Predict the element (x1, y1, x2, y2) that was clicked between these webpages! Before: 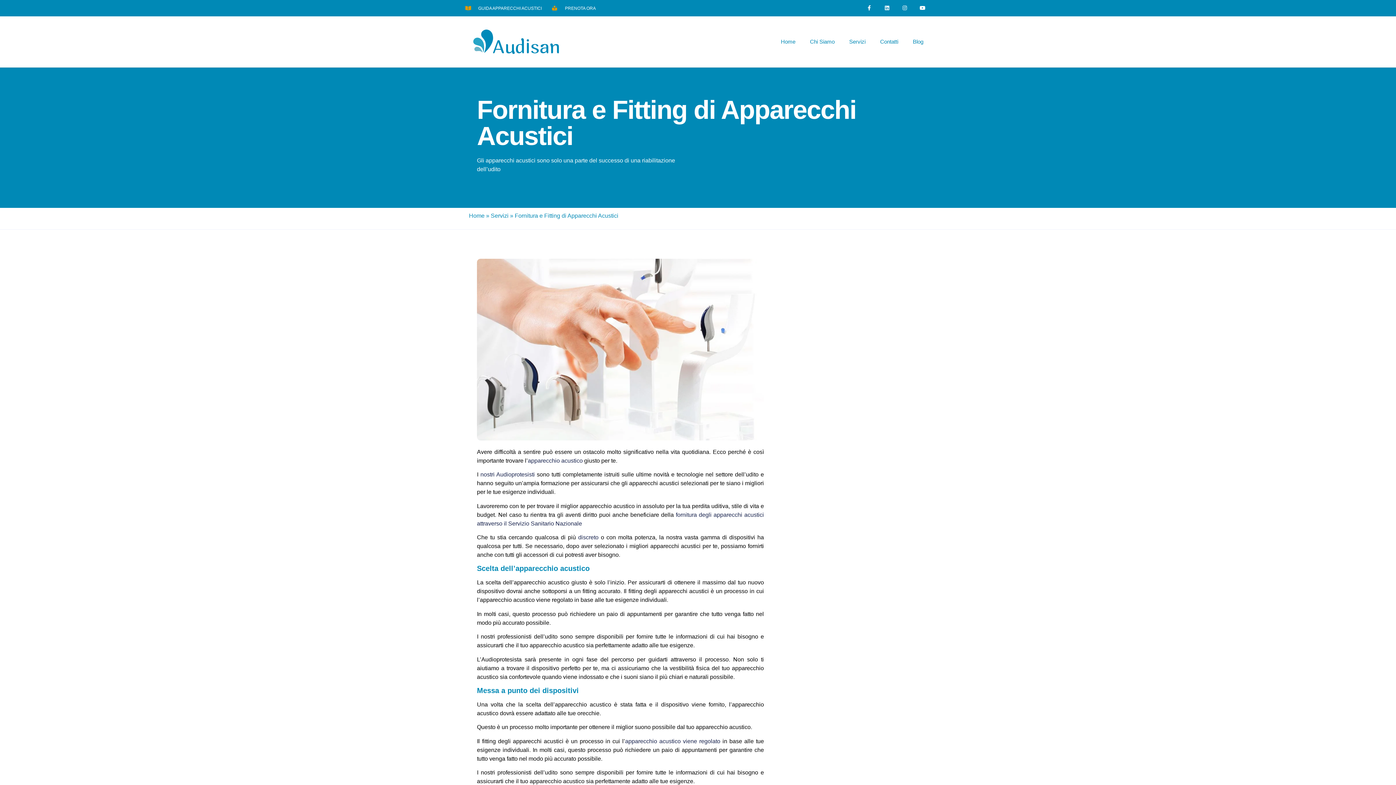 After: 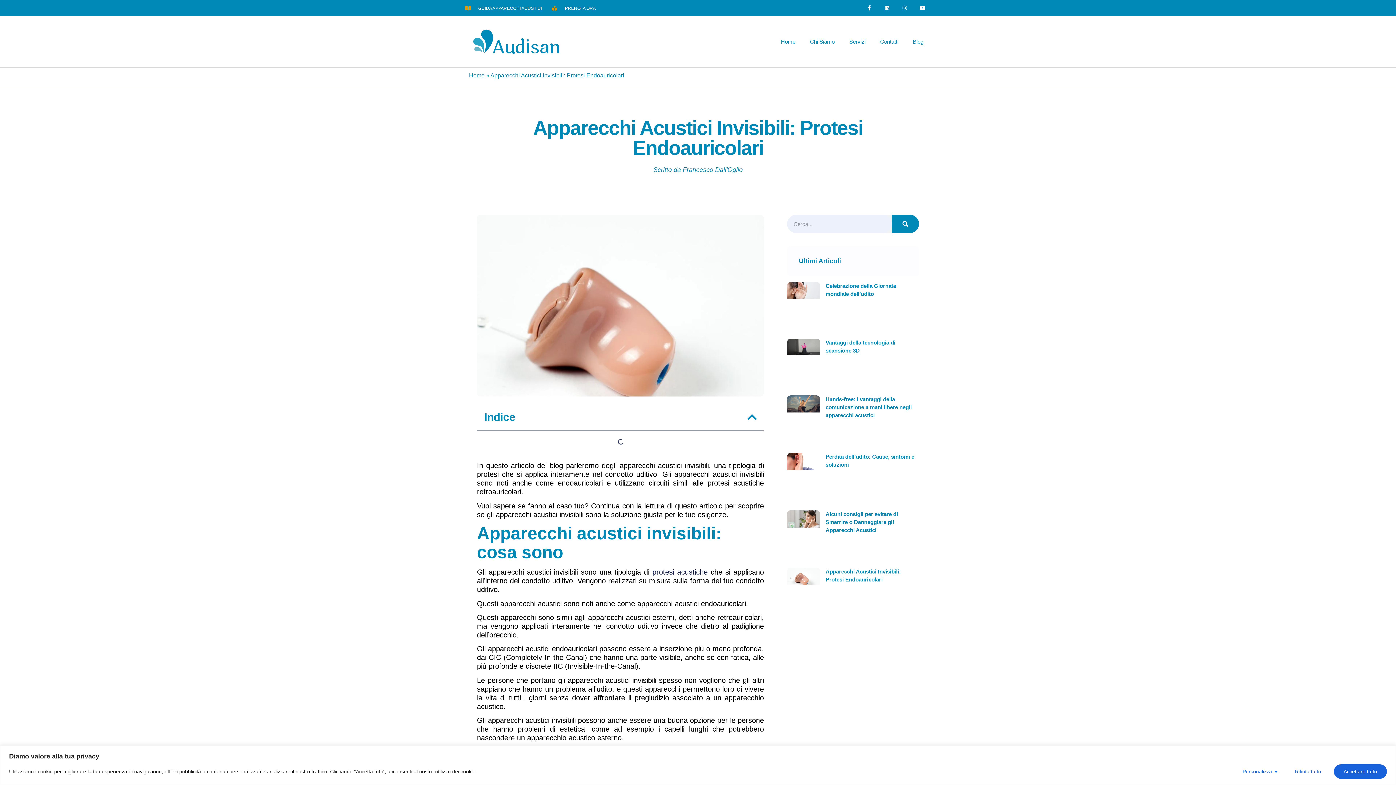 Action: bbox: (578, 534, 598, 540) label: discreto